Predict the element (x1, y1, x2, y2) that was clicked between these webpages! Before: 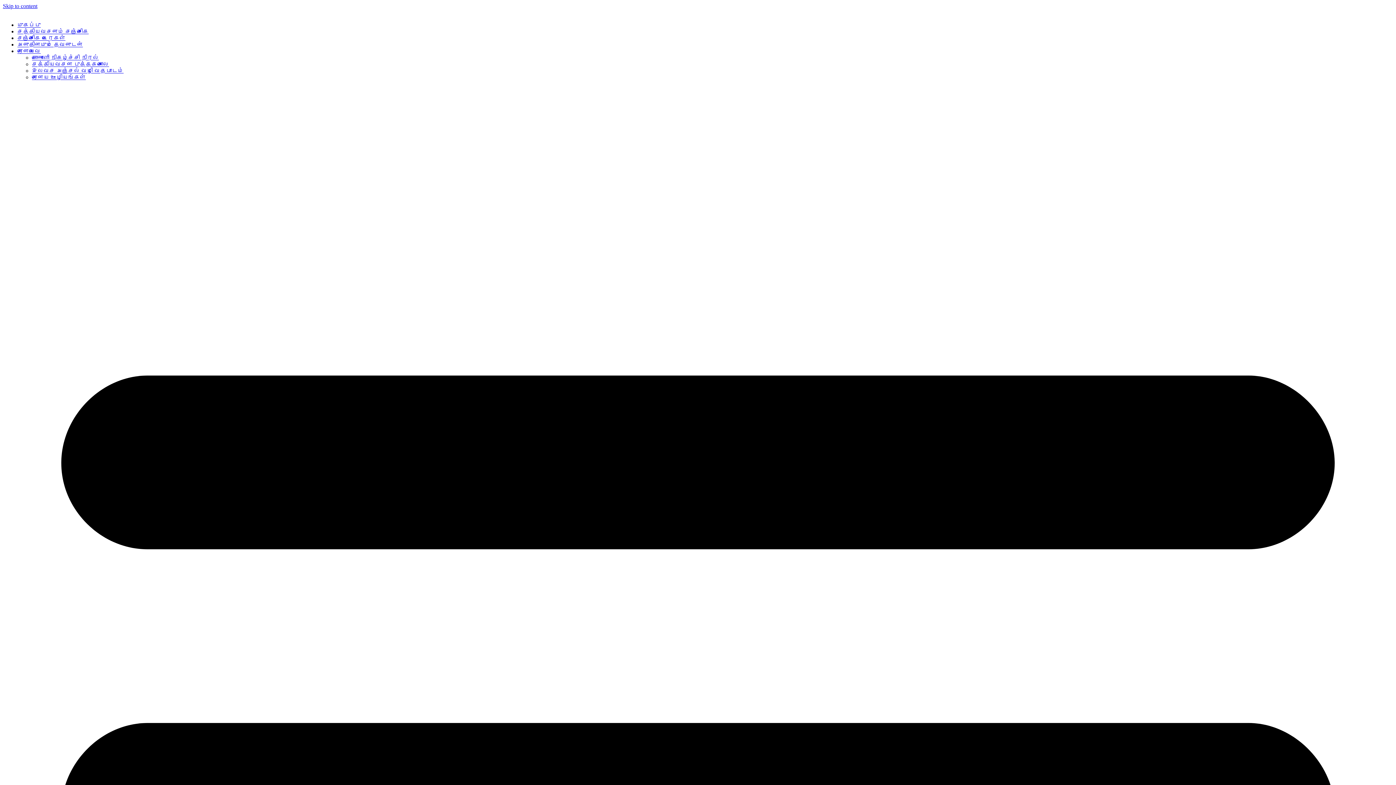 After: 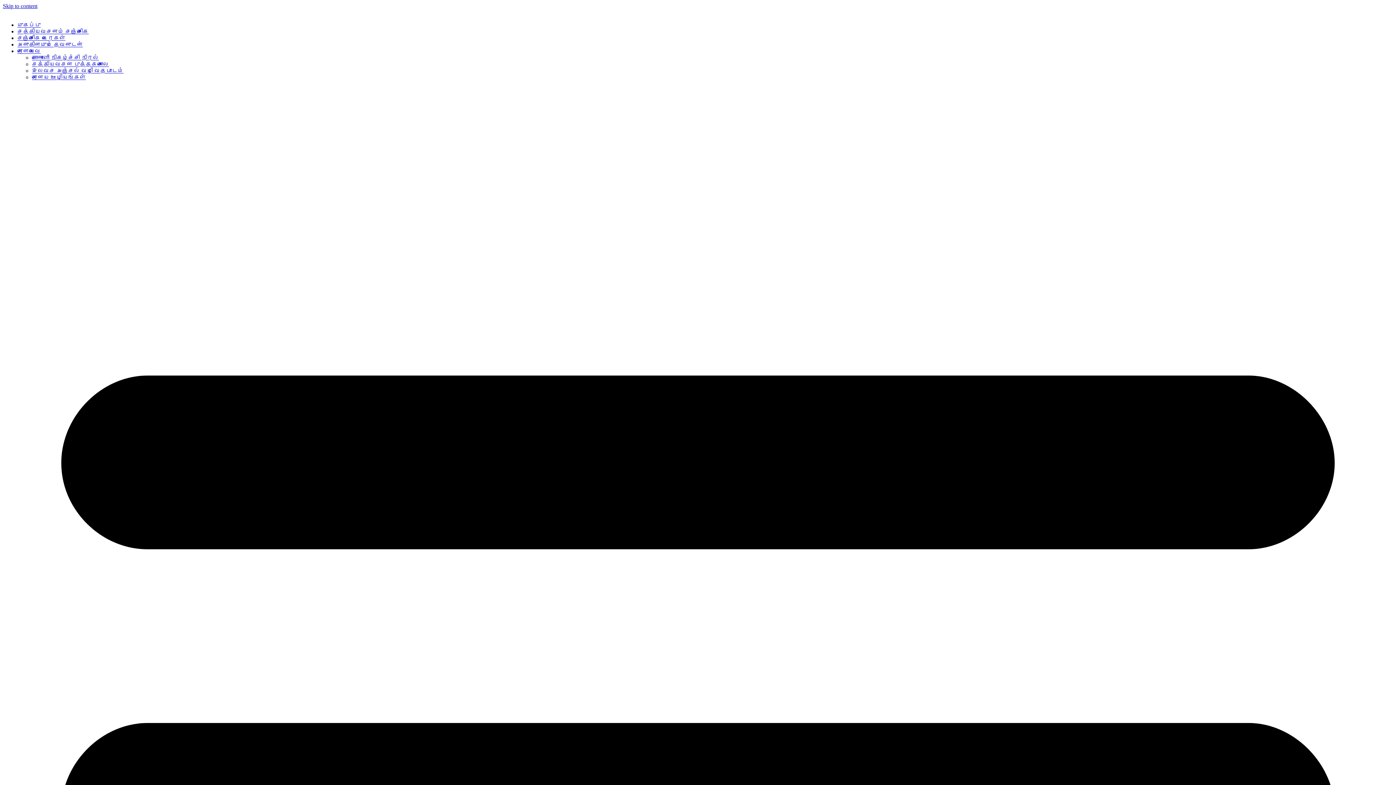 Action: label: இலவச அஞ்சல் வழி வேதபாடம் bbox: (32, 67, 123, 73)